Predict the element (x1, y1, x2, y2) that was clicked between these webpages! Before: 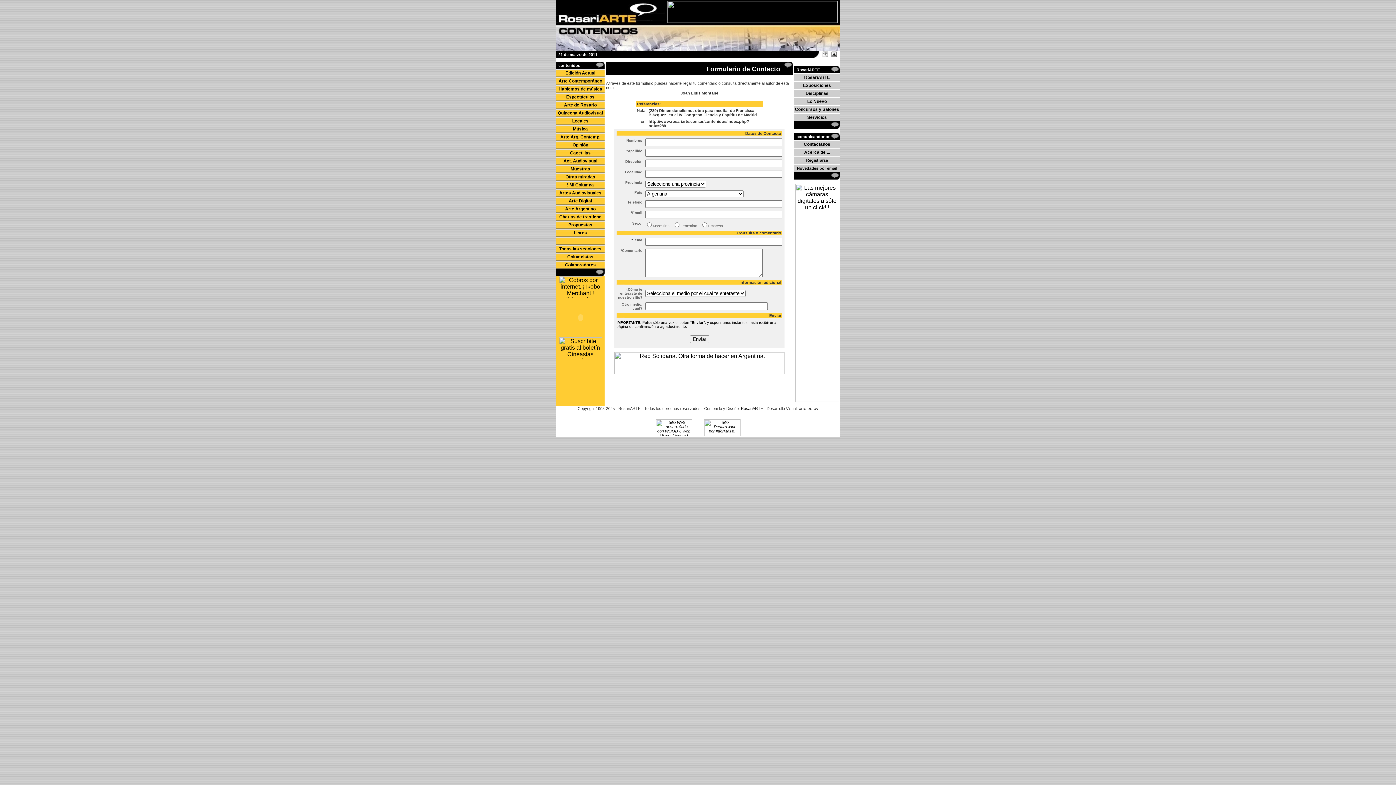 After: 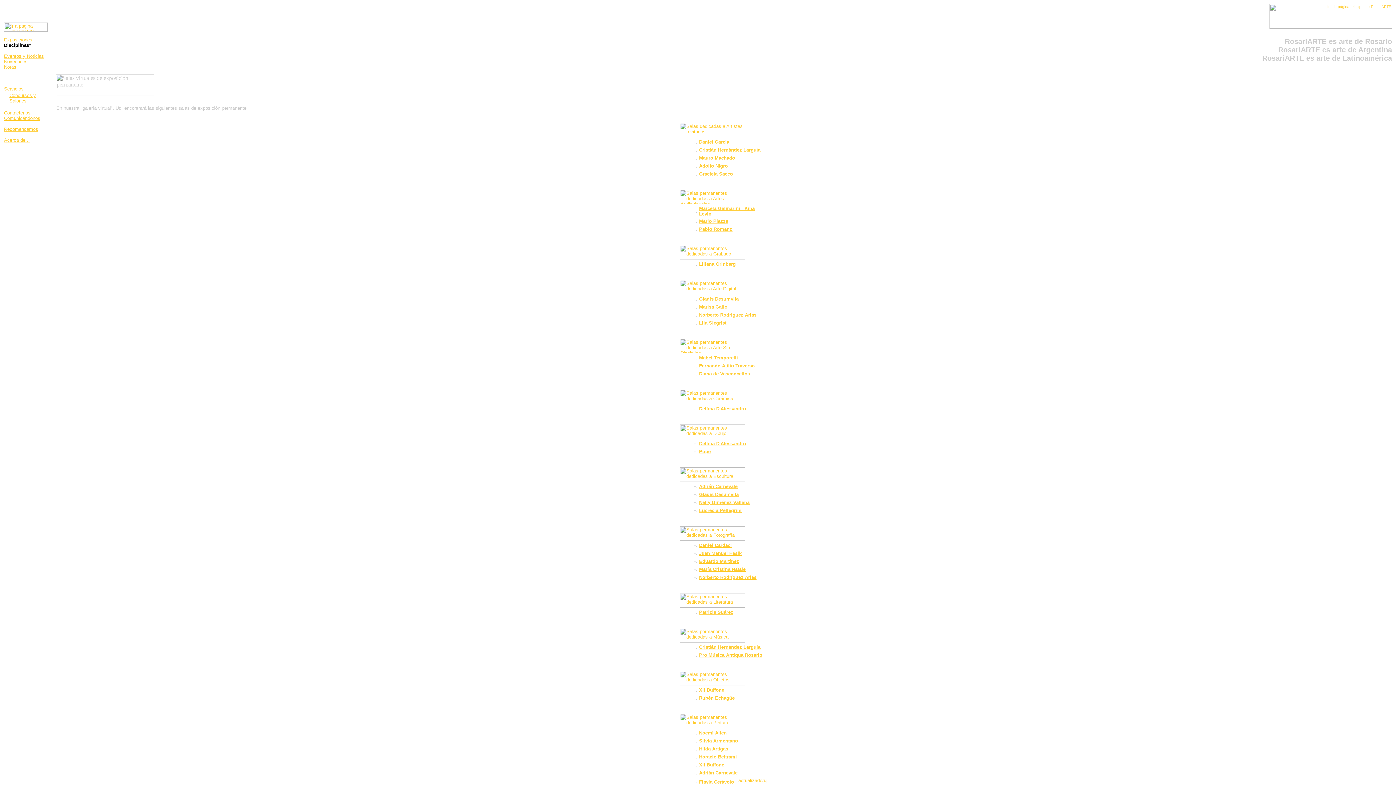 Action: bbox: (794, 90, 840, 96) label: Disciplinas